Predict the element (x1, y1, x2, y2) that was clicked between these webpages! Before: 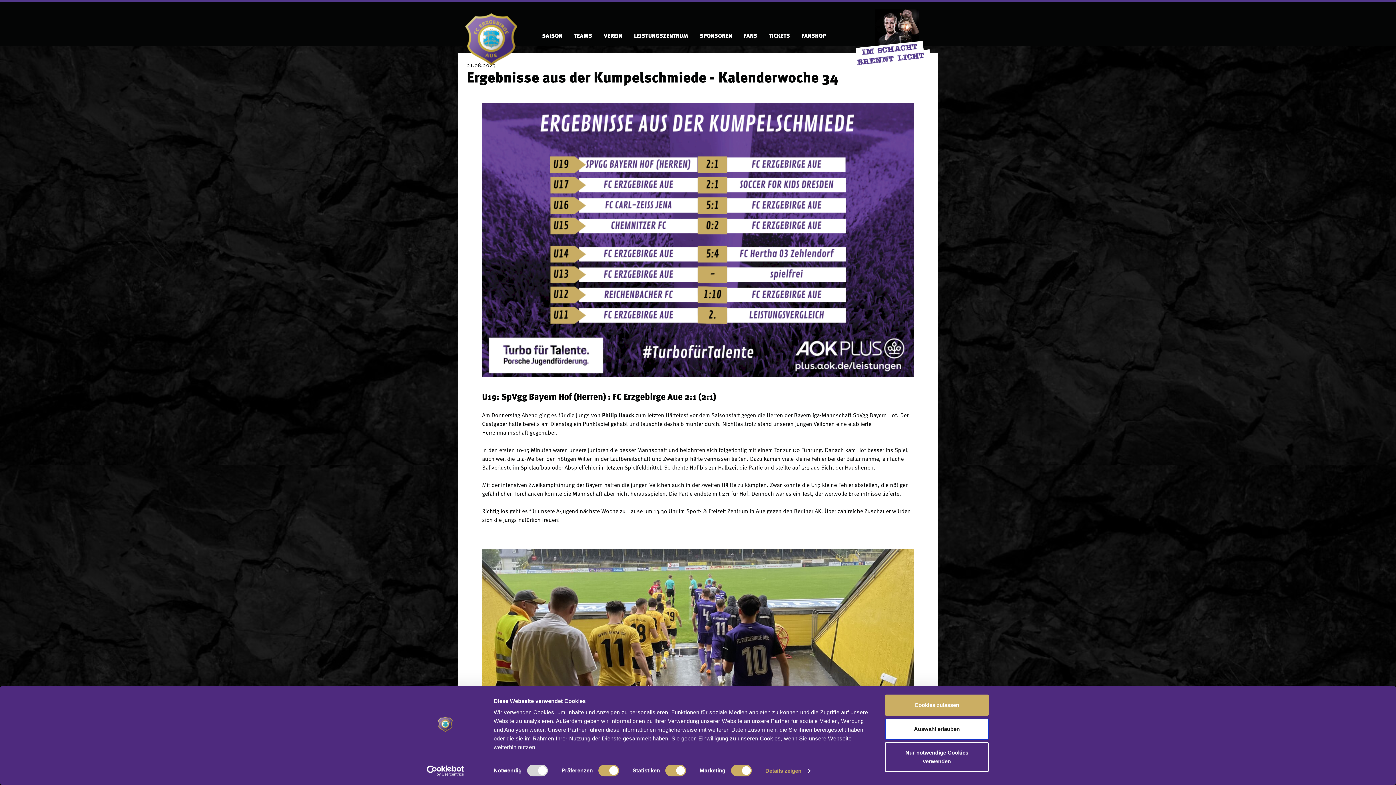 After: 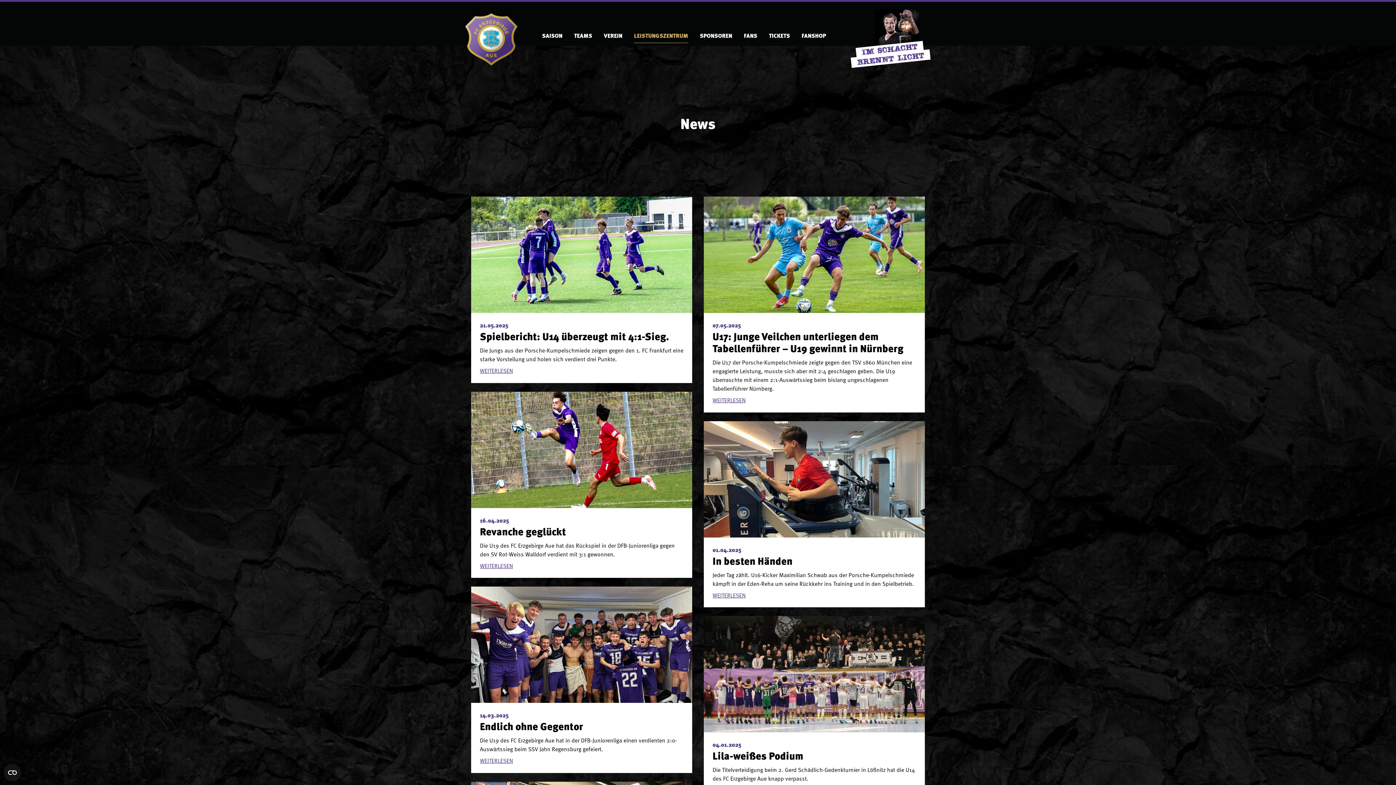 Action: bbox: (628, 28, 694, 43) label: LEISTUNGSZENTRUM